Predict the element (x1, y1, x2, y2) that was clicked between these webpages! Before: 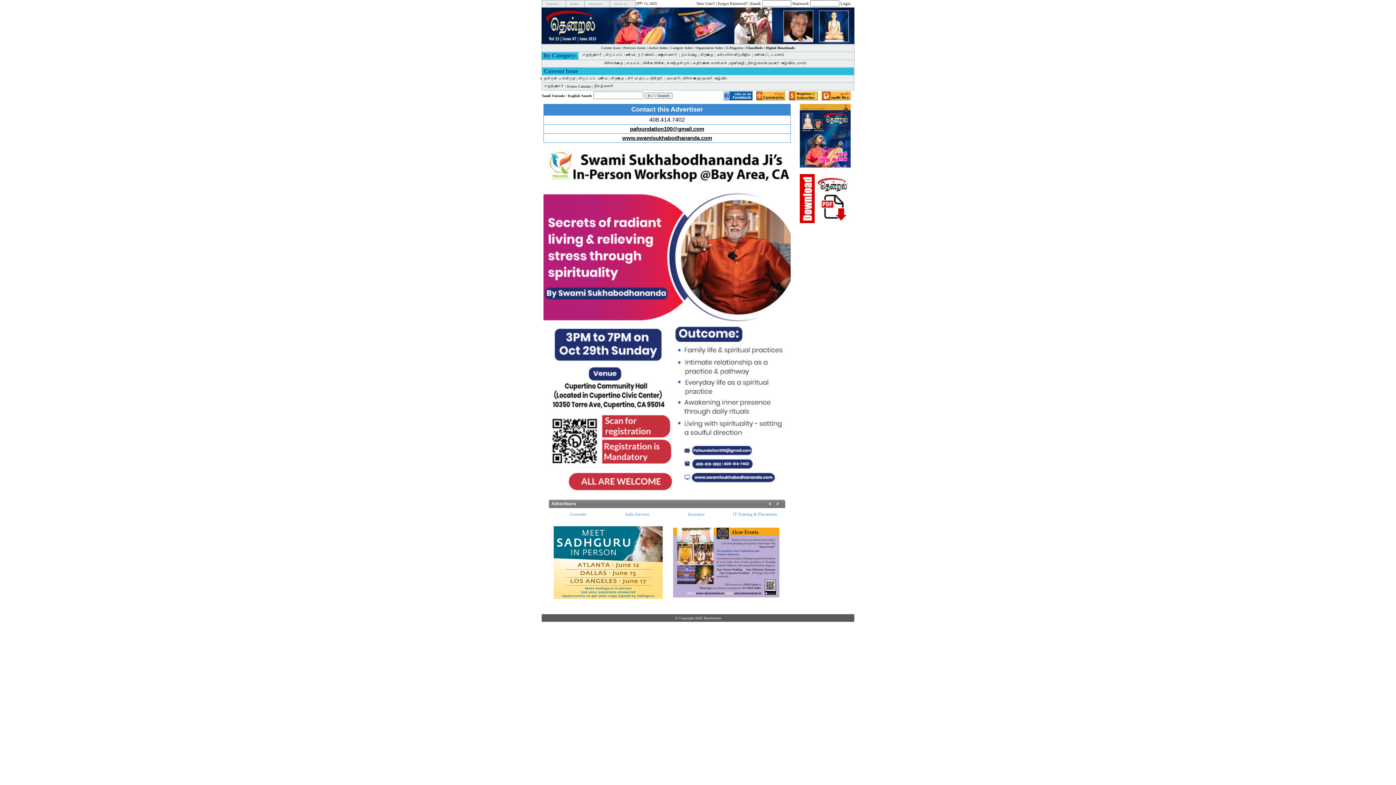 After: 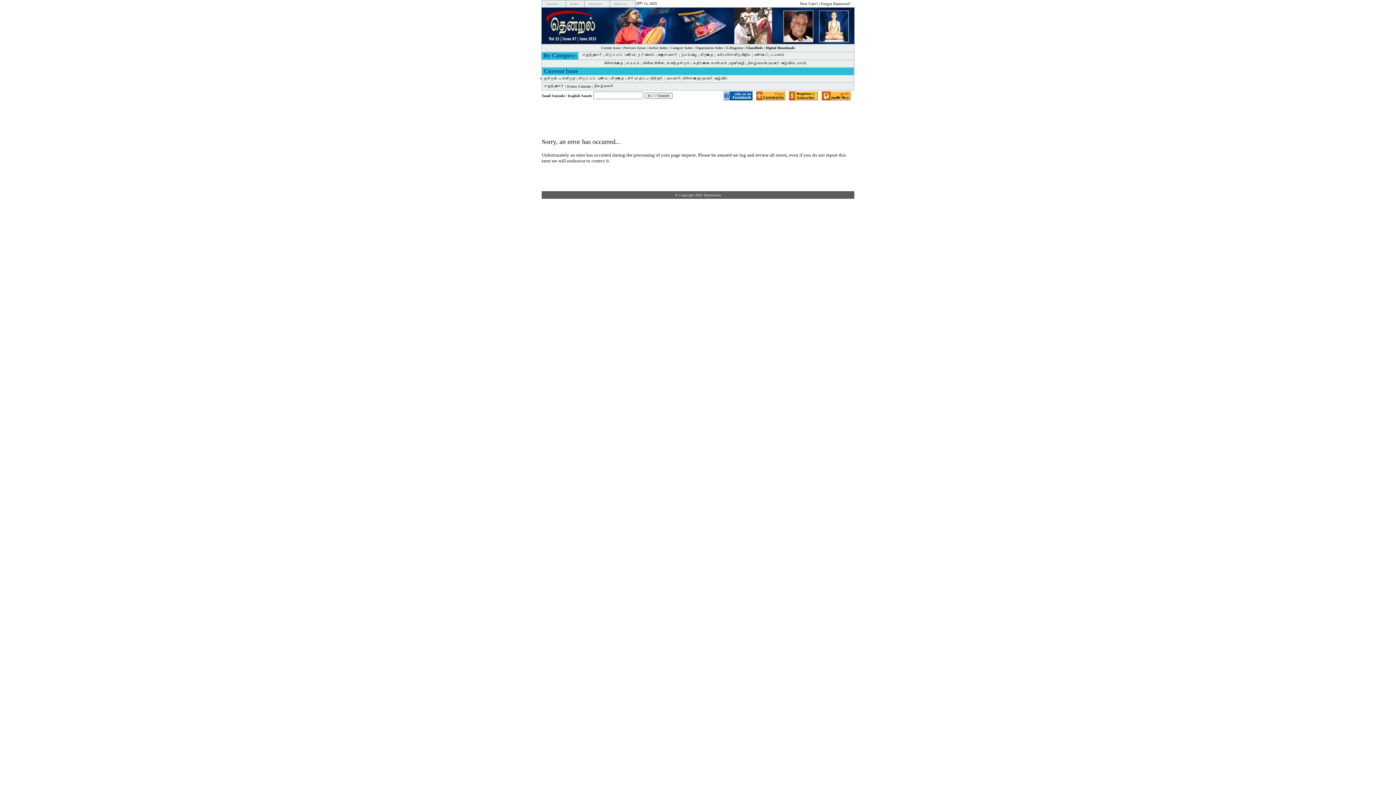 Action: label: இளந்தென்றல் bbox: (666, 61, 690, 65)